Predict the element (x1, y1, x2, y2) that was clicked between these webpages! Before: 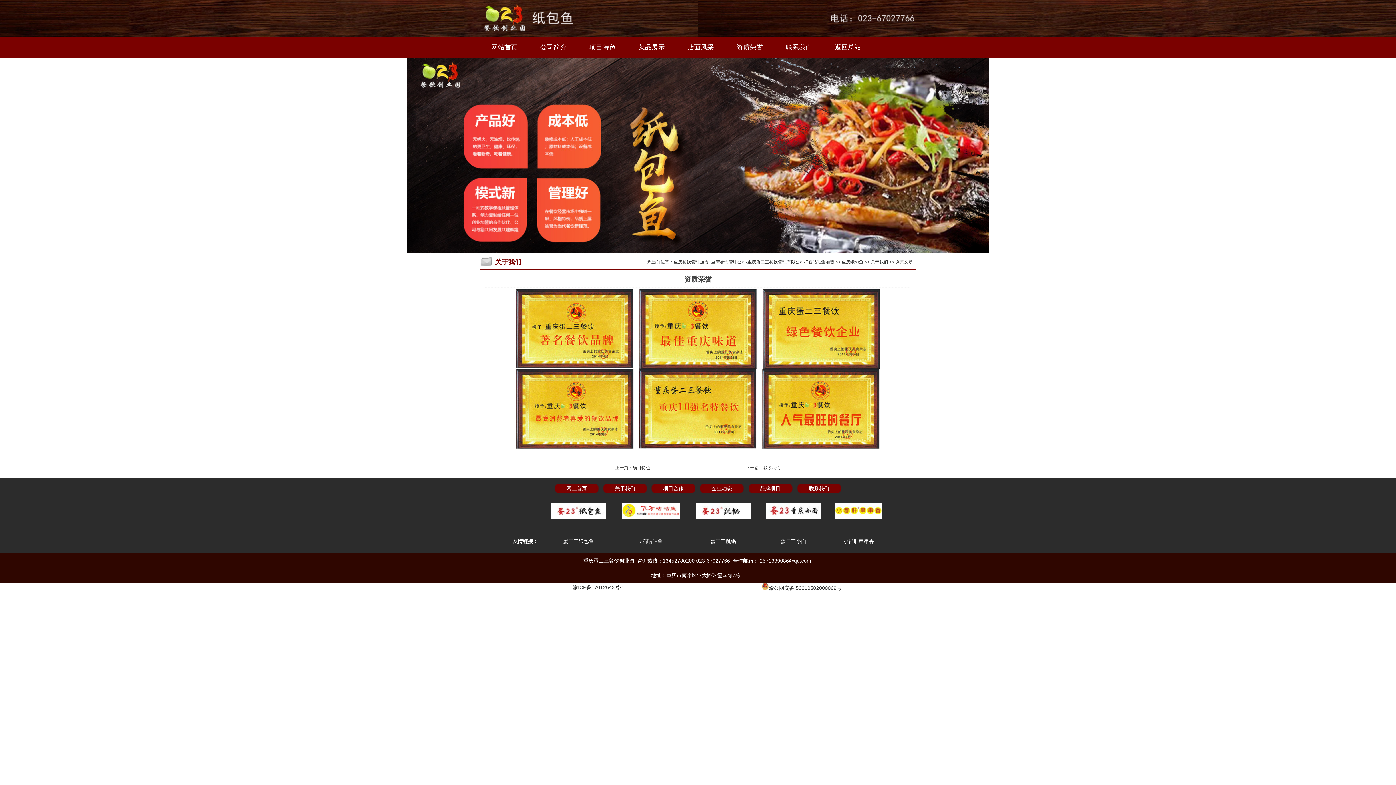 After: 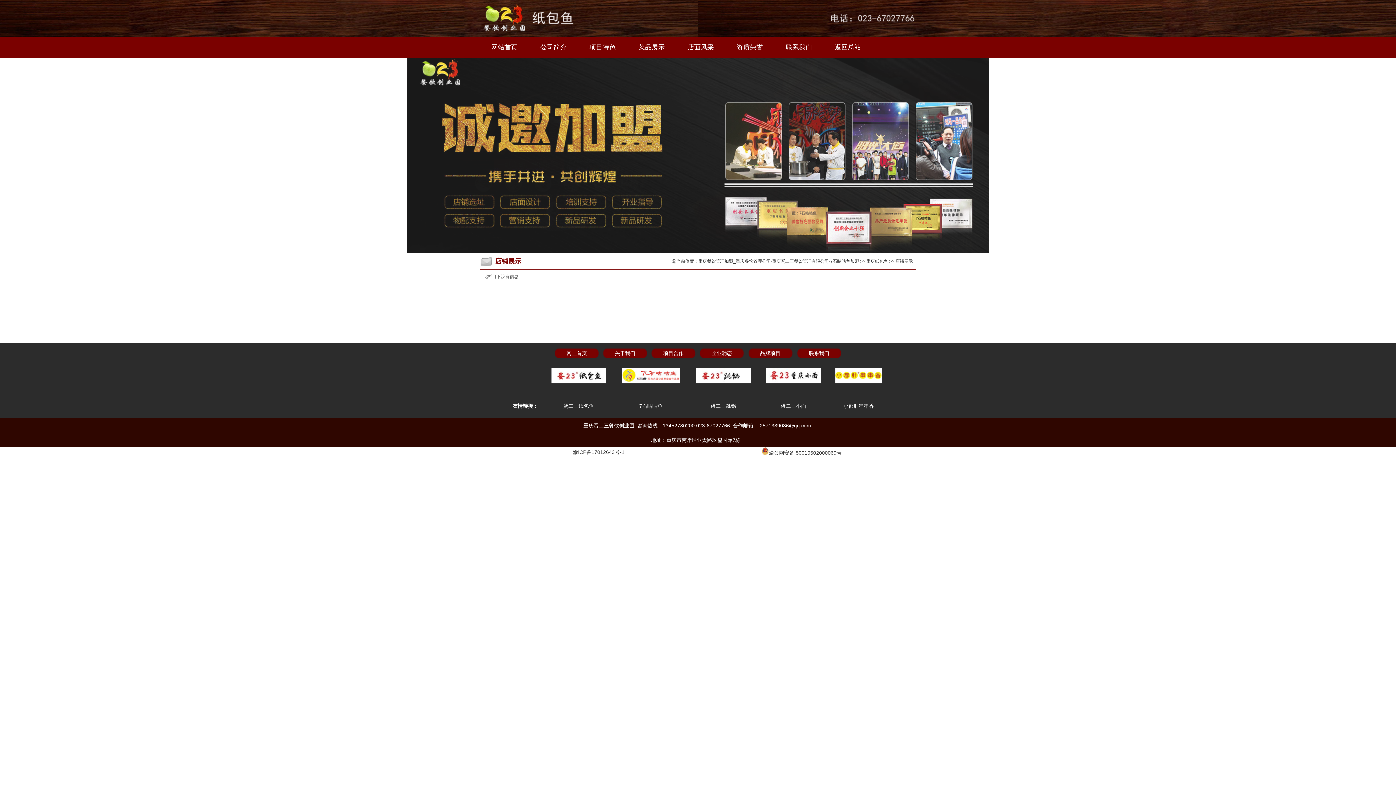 Action: bbox: (676, 37, 725, 57) label: 店面风采